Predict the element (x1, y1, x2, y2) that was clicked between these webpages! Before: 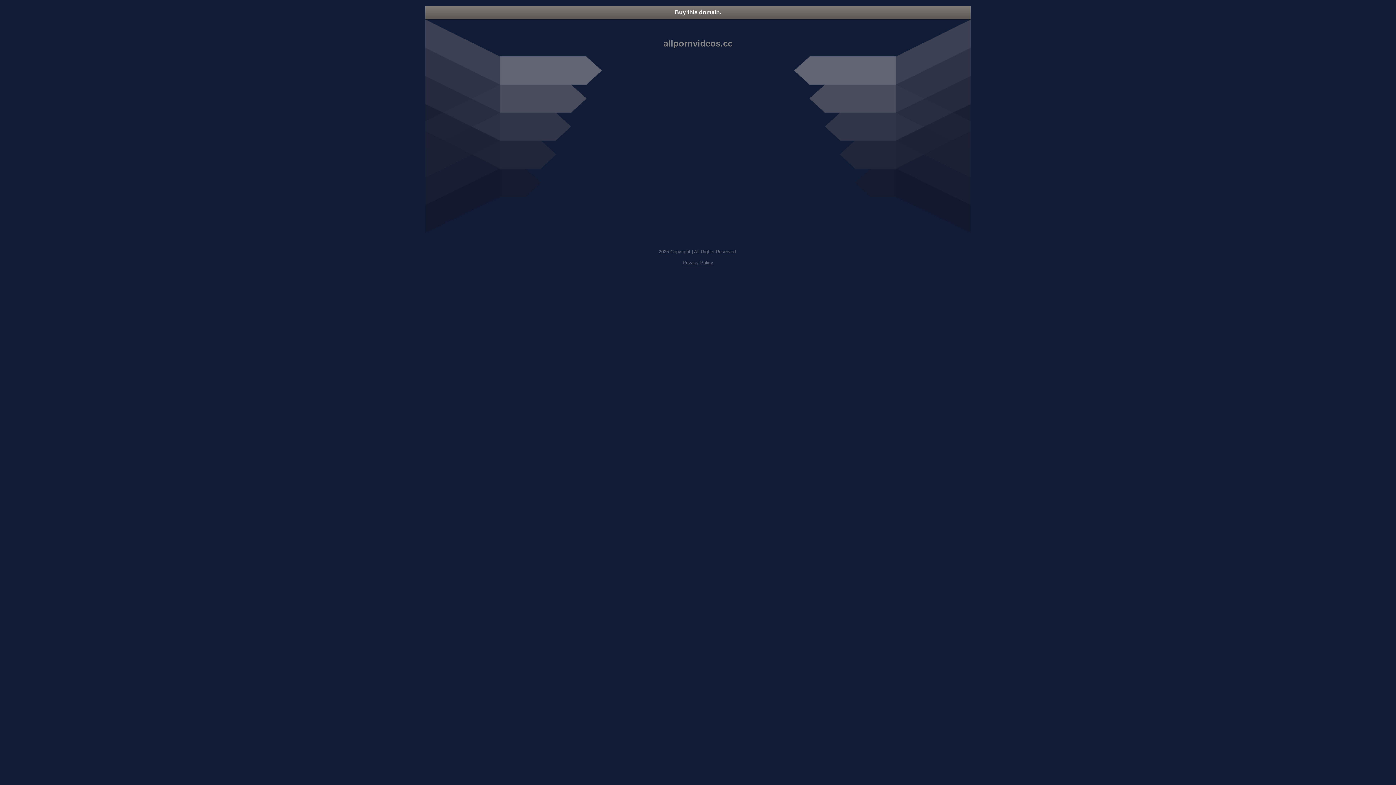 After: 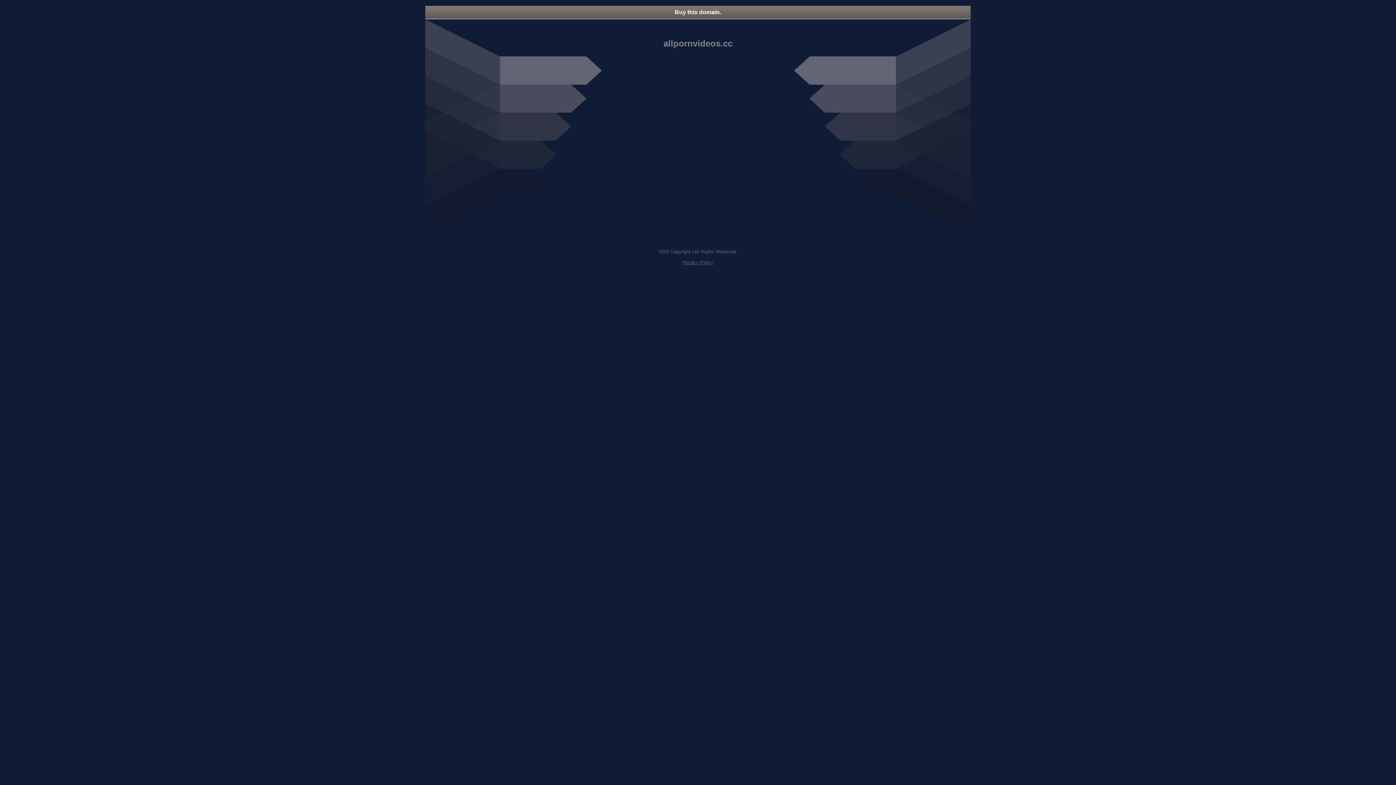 Action: bbox: (425, 5, 970, 18) label: Buy this domain.